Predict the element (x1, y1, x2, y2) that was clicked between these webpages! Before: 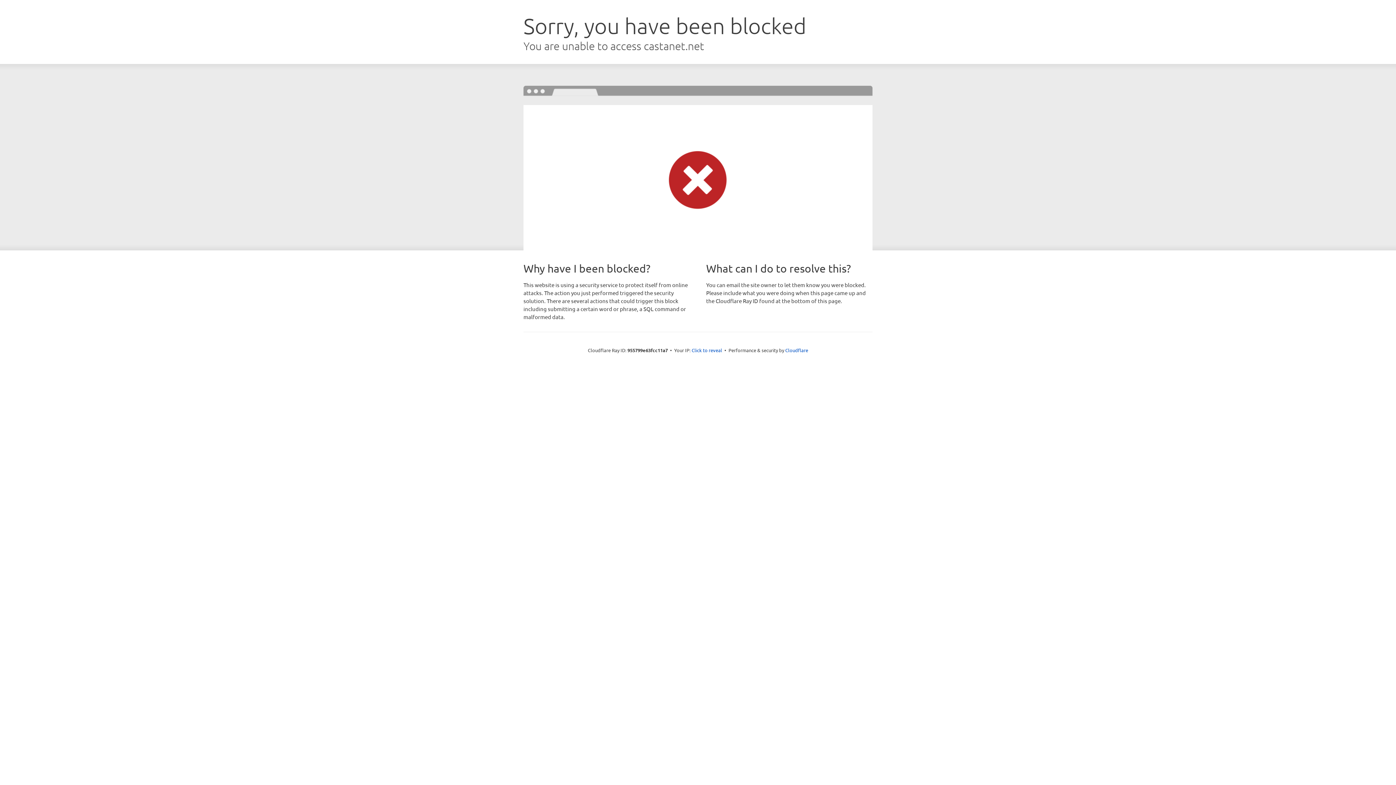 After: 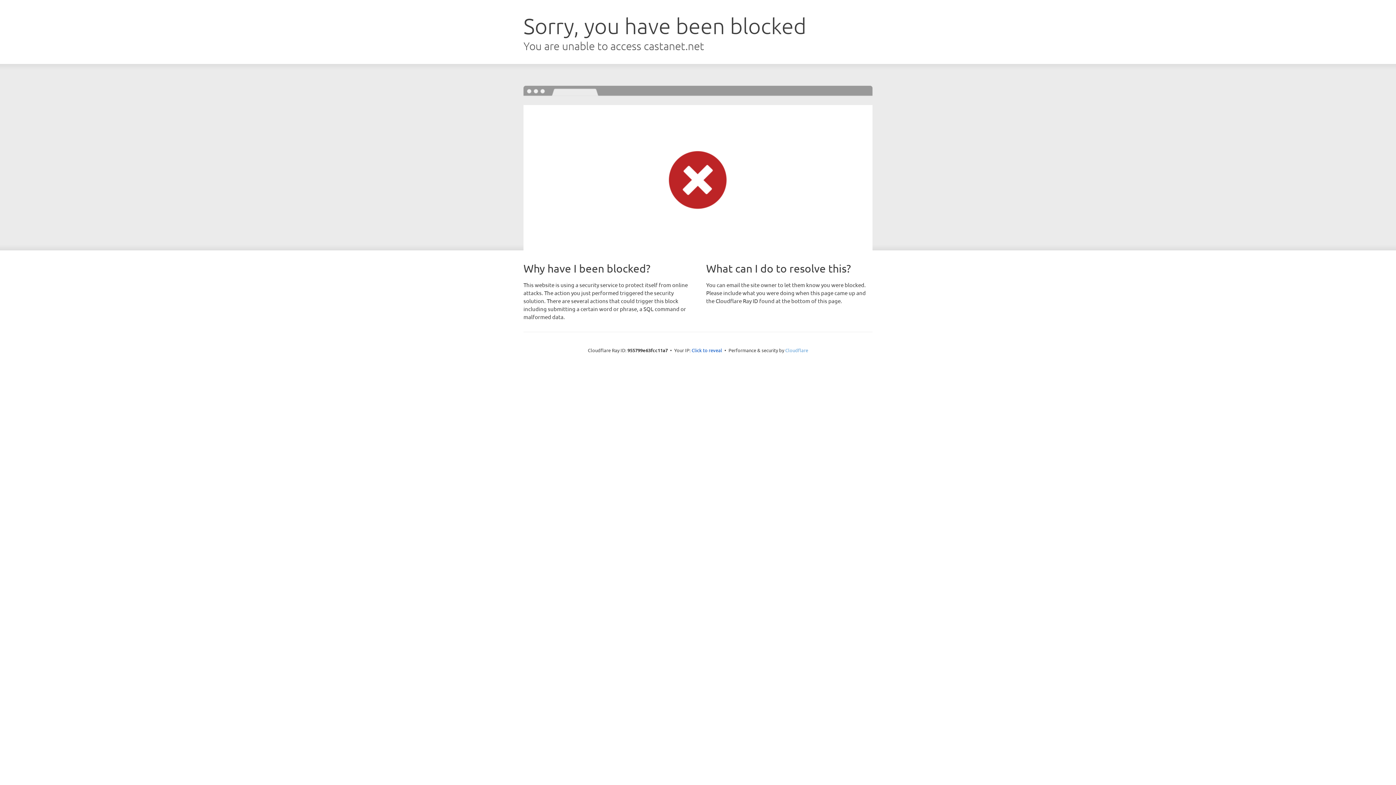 Action: bbox: (785, 347, 808, 353) label: Cloudflare